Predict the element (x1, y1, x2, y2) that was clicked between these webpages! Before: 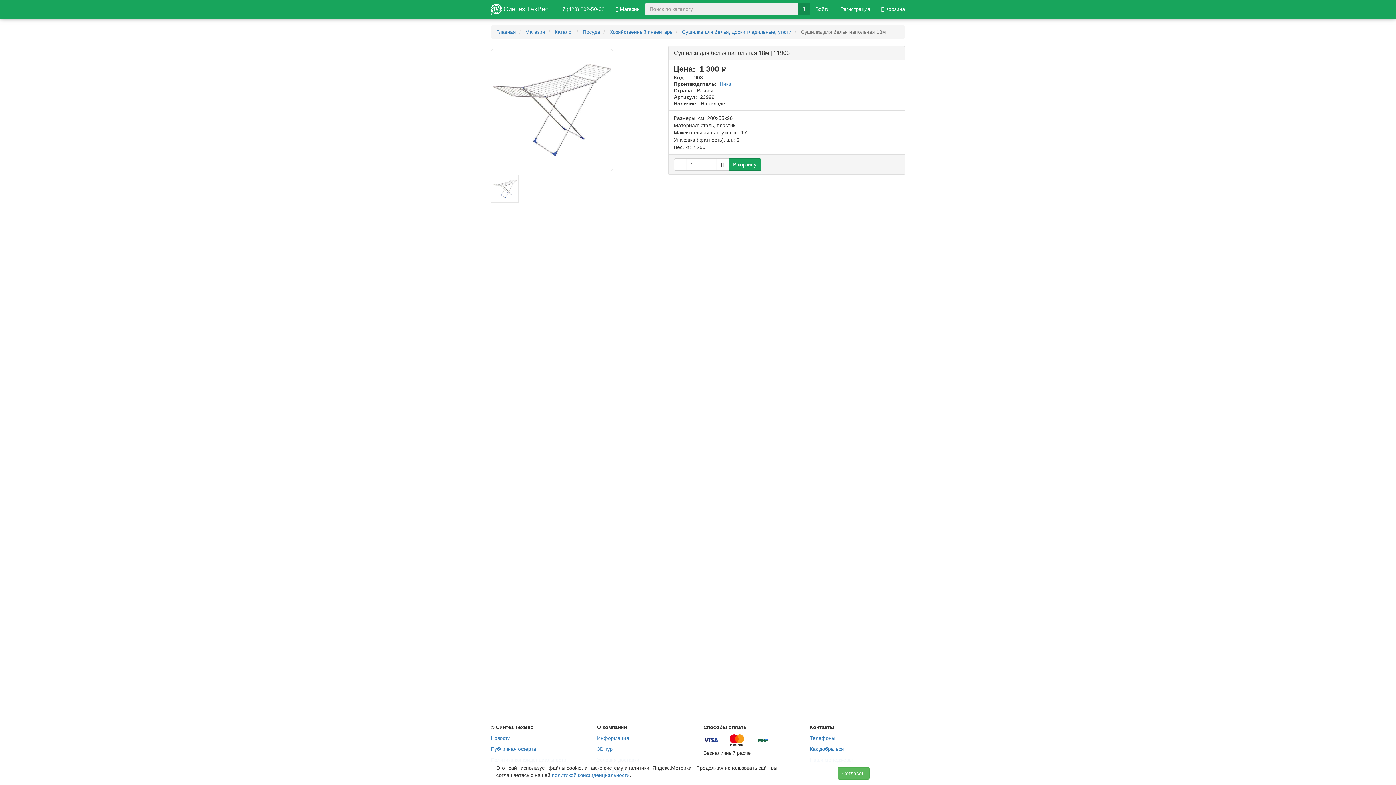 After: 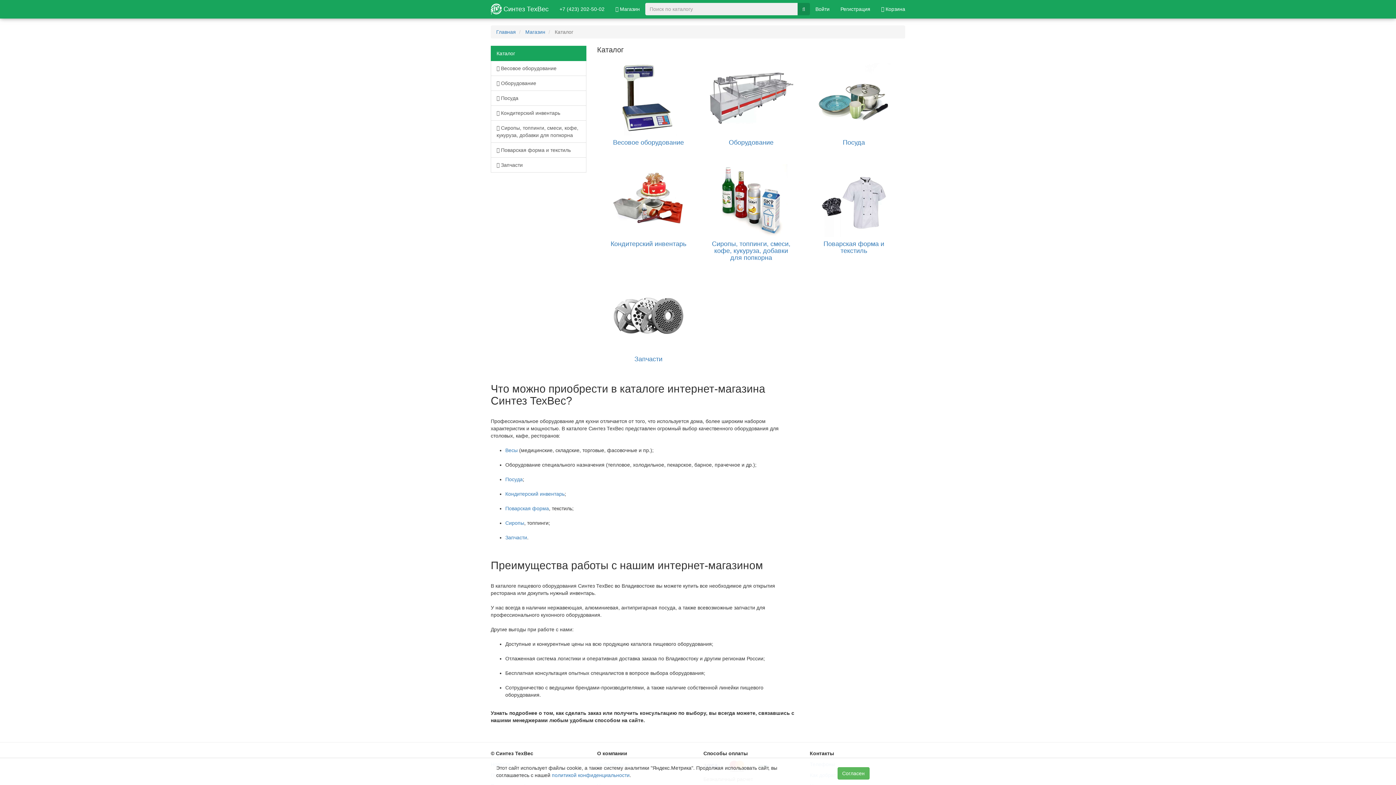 Action: label: Магазин bbox: (525, 29, 545, 34)